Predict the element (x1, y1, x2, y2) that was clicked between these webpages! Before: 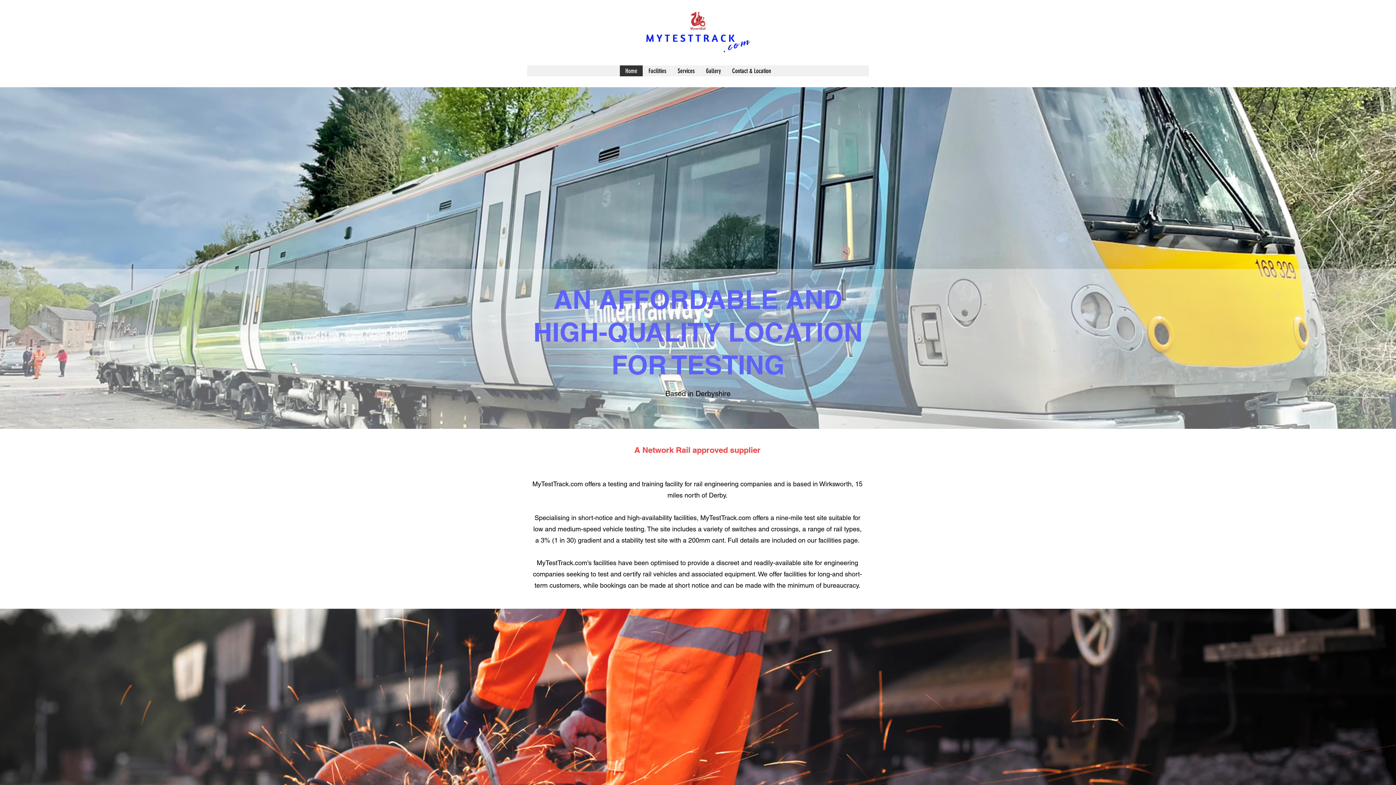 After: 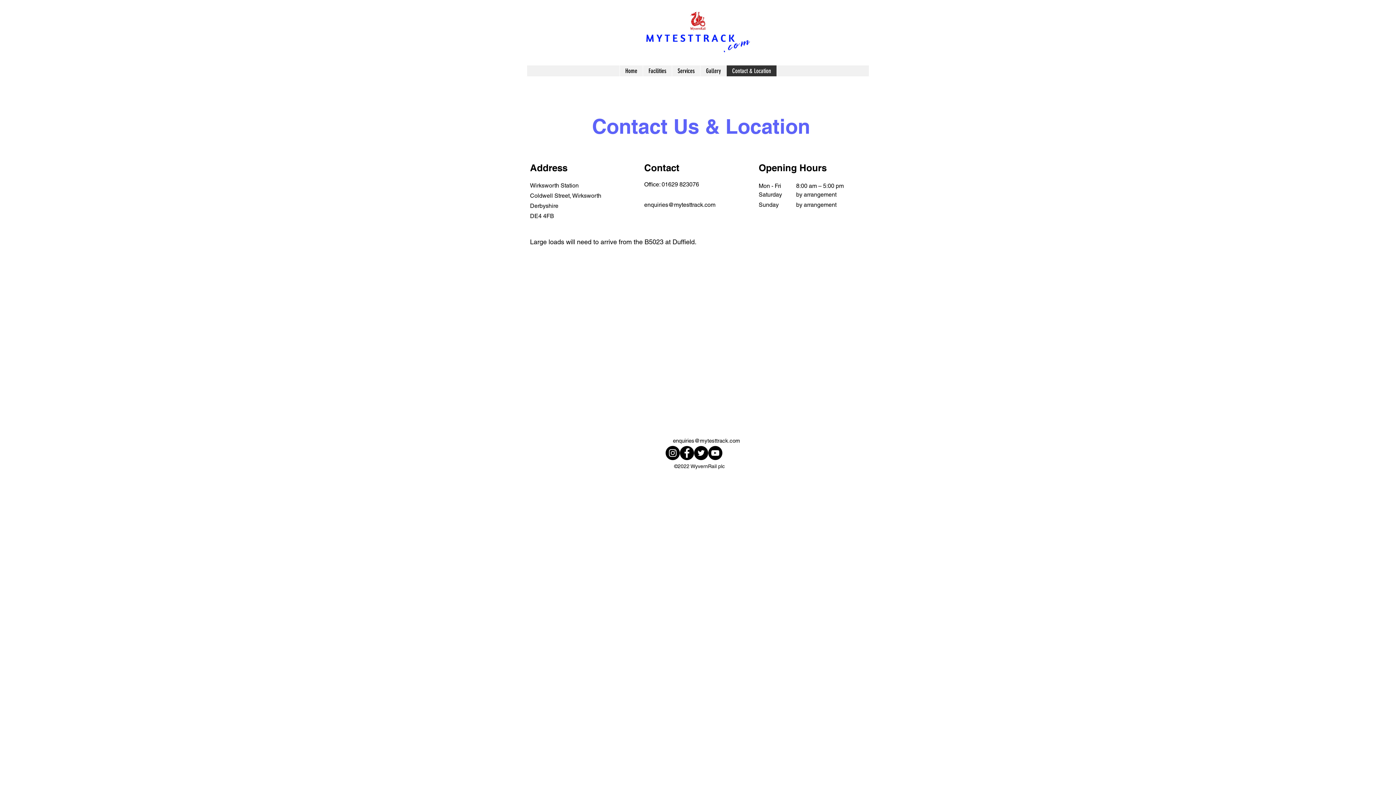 Action: bbox: (726, 65, 776, 76) label: Contact & Location